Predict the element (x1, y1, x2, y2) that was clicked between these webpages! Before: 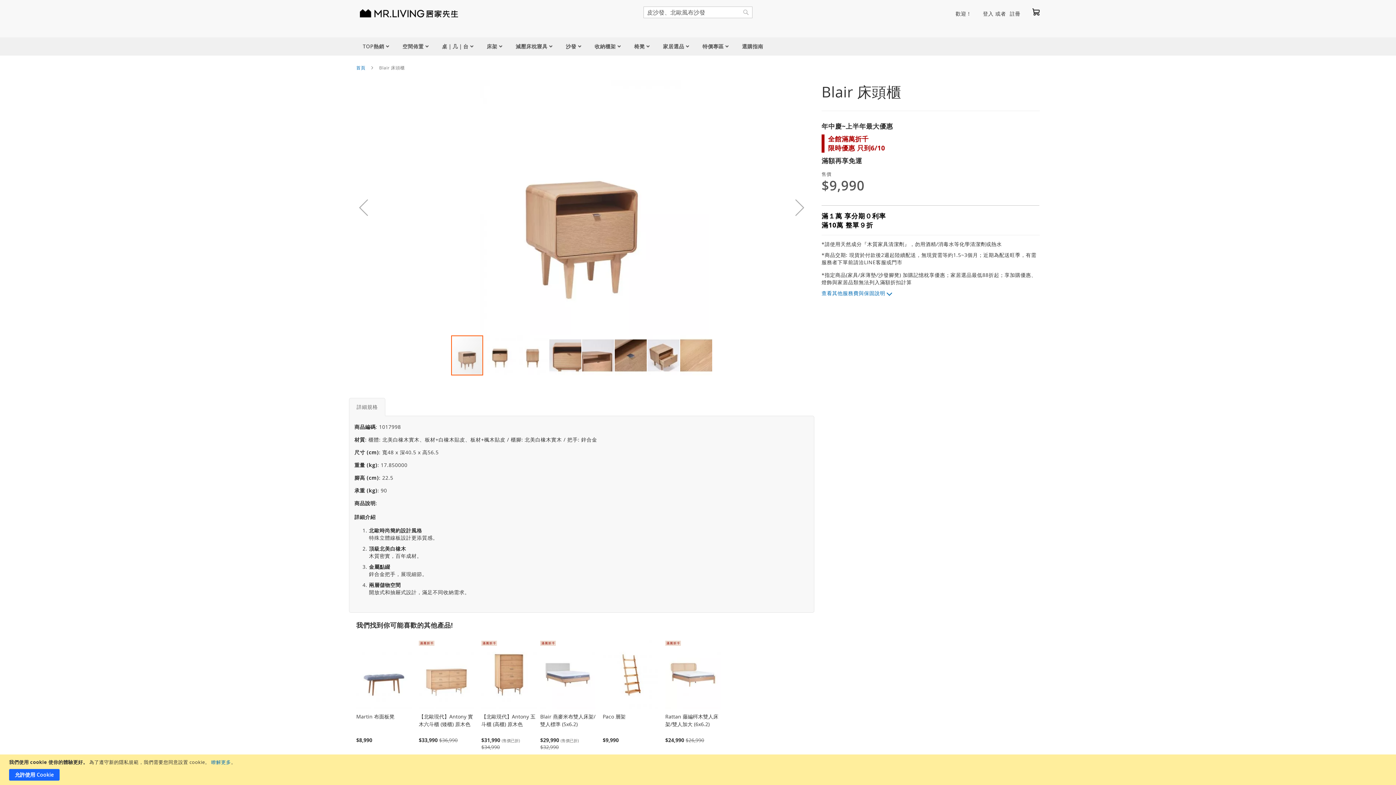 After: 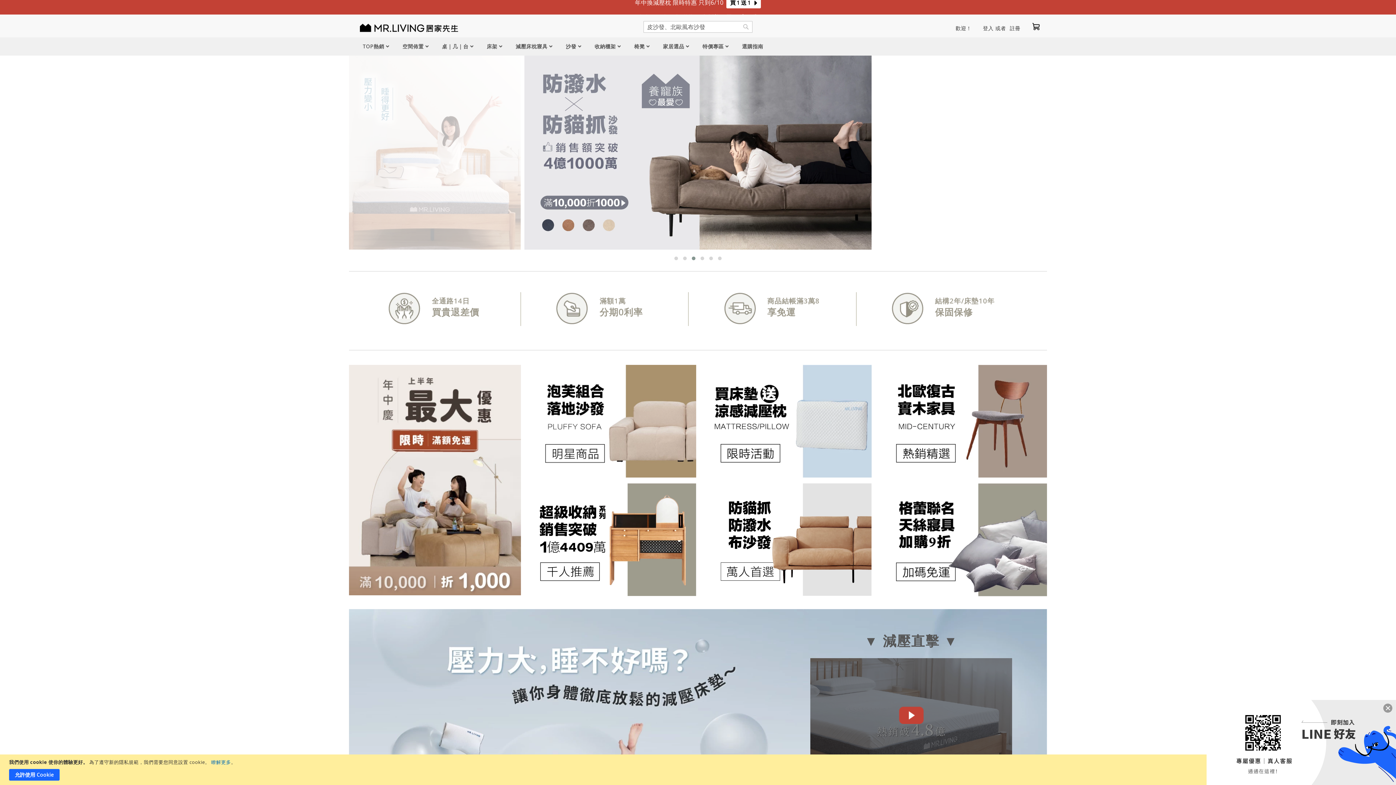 Action: bbox: (356, 64, 365, 70) label: 首頁